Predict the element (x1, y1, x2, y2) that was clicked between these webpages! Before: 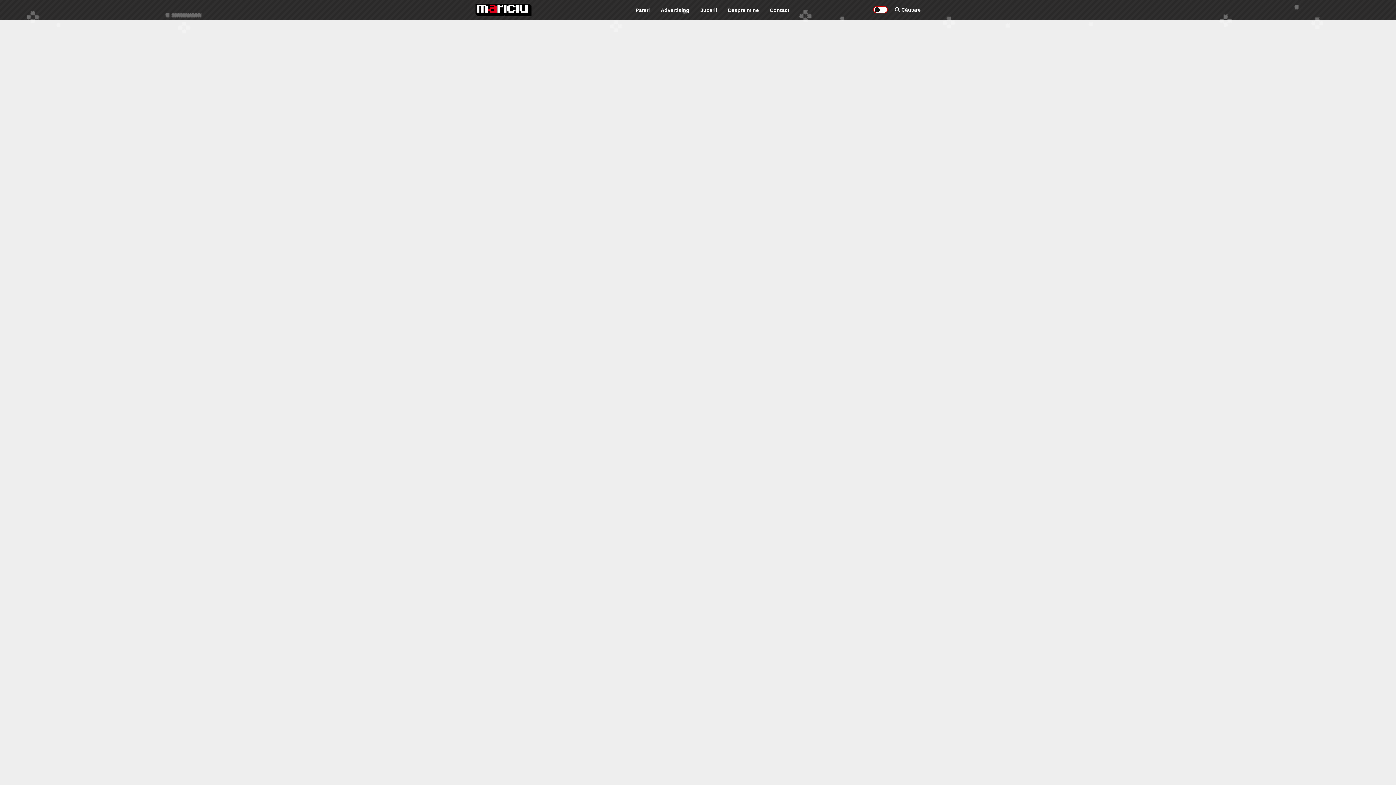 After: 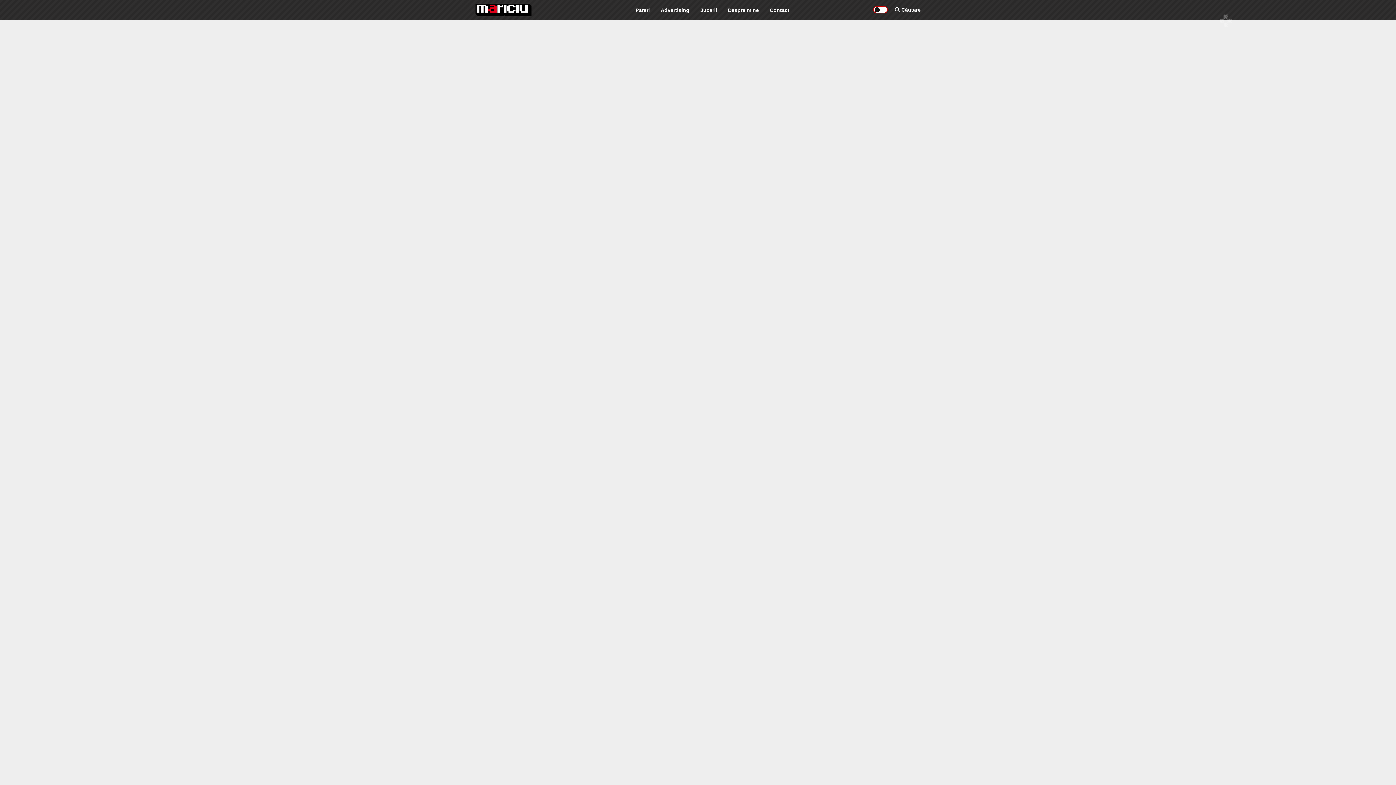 Action: label: Jucarii bbox: (700, 7, 717, 13)